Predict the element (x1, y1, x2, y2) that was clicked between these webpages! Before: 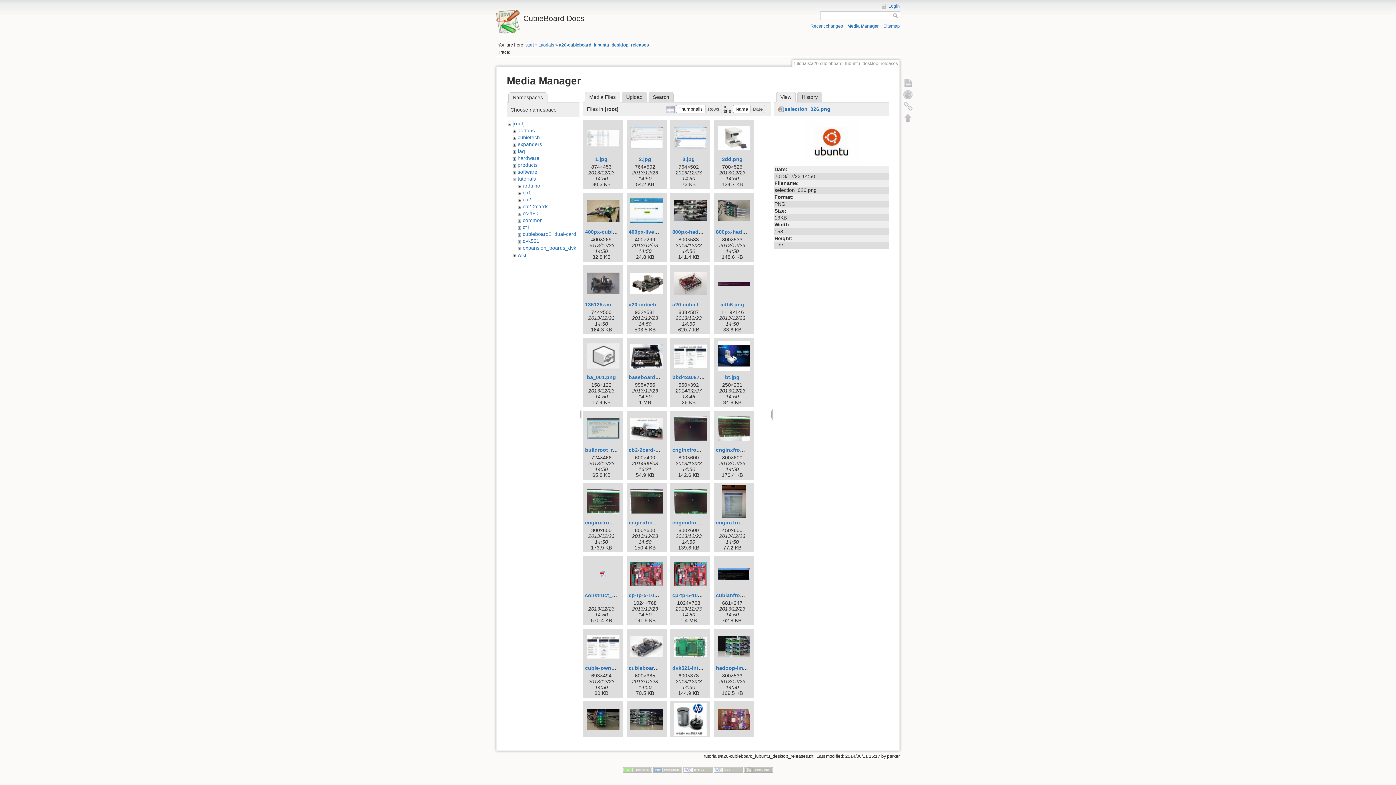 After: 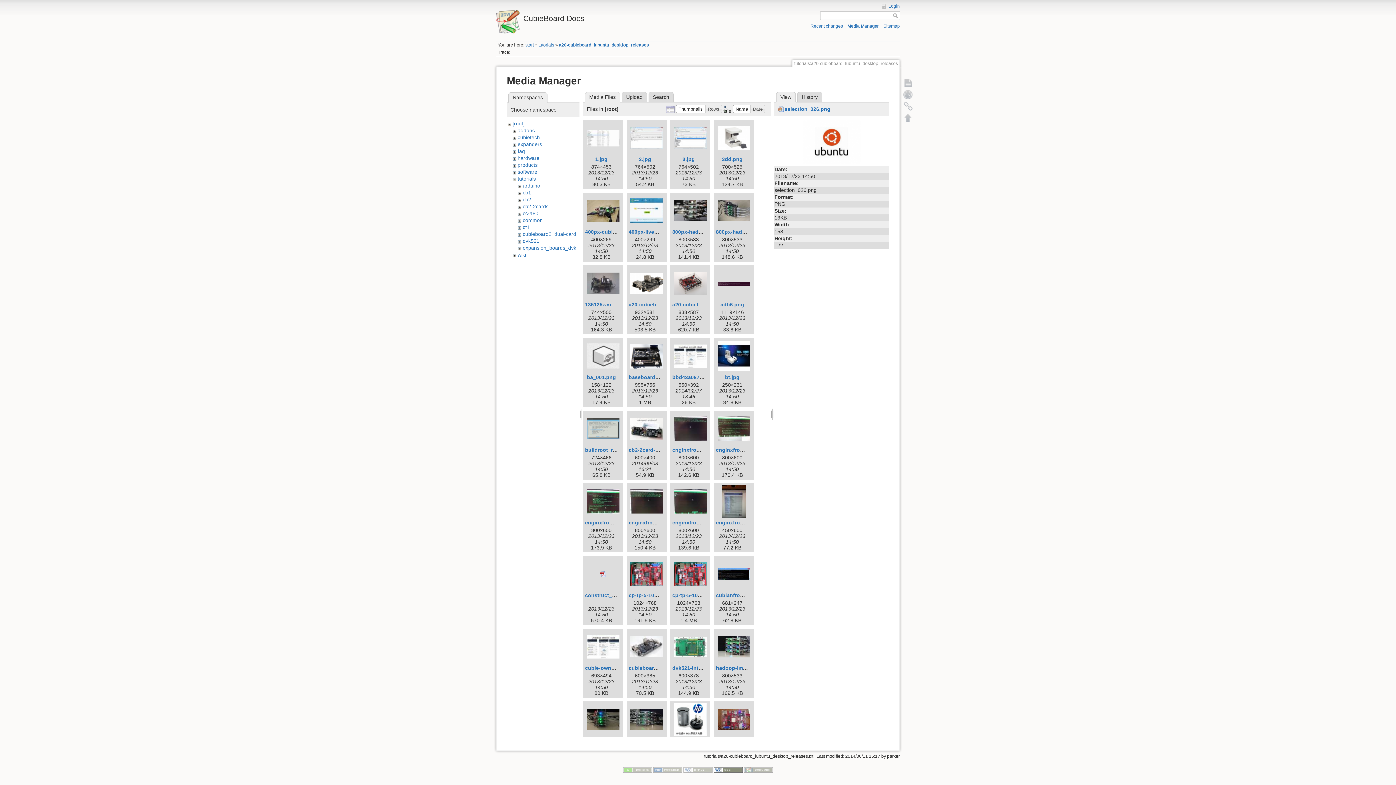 Action: bbox: (713, 767, 742, 772)